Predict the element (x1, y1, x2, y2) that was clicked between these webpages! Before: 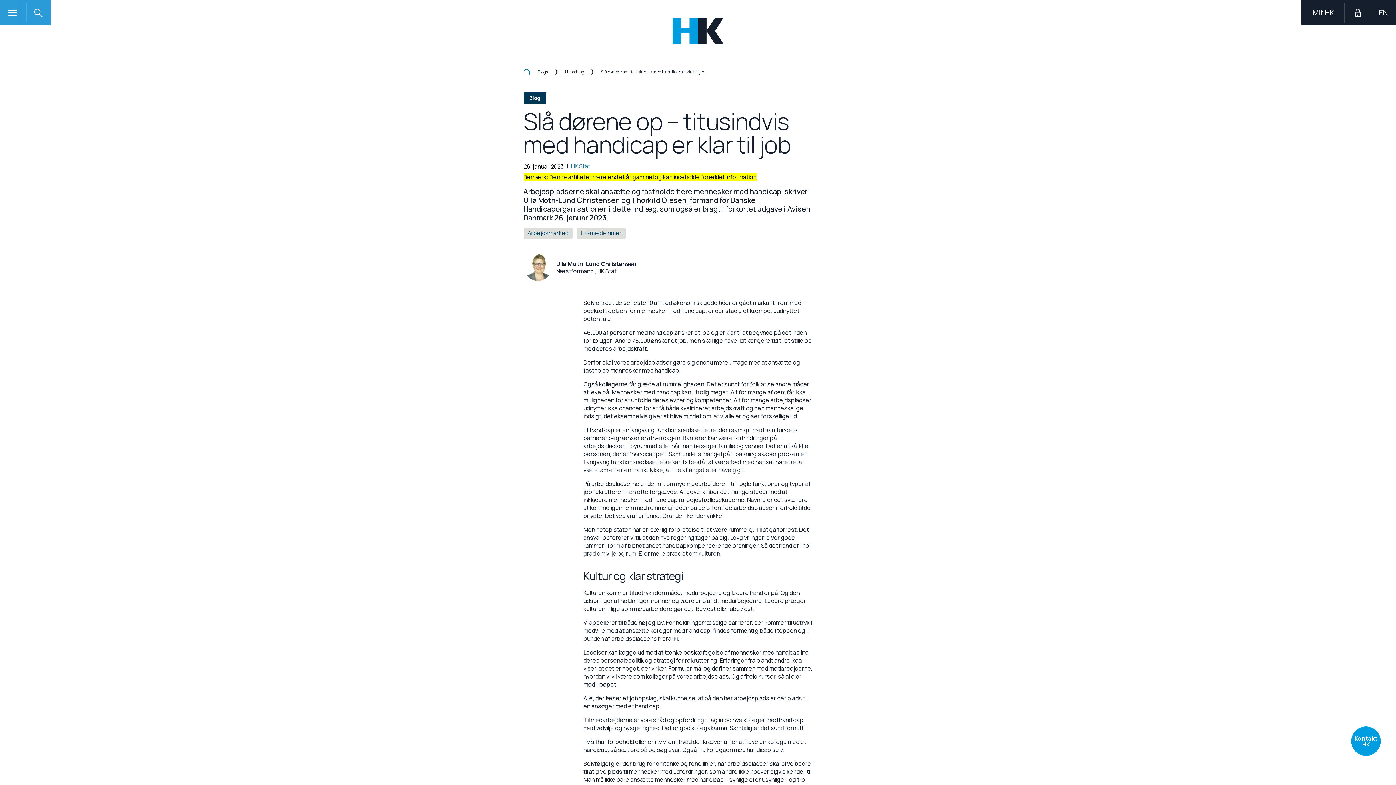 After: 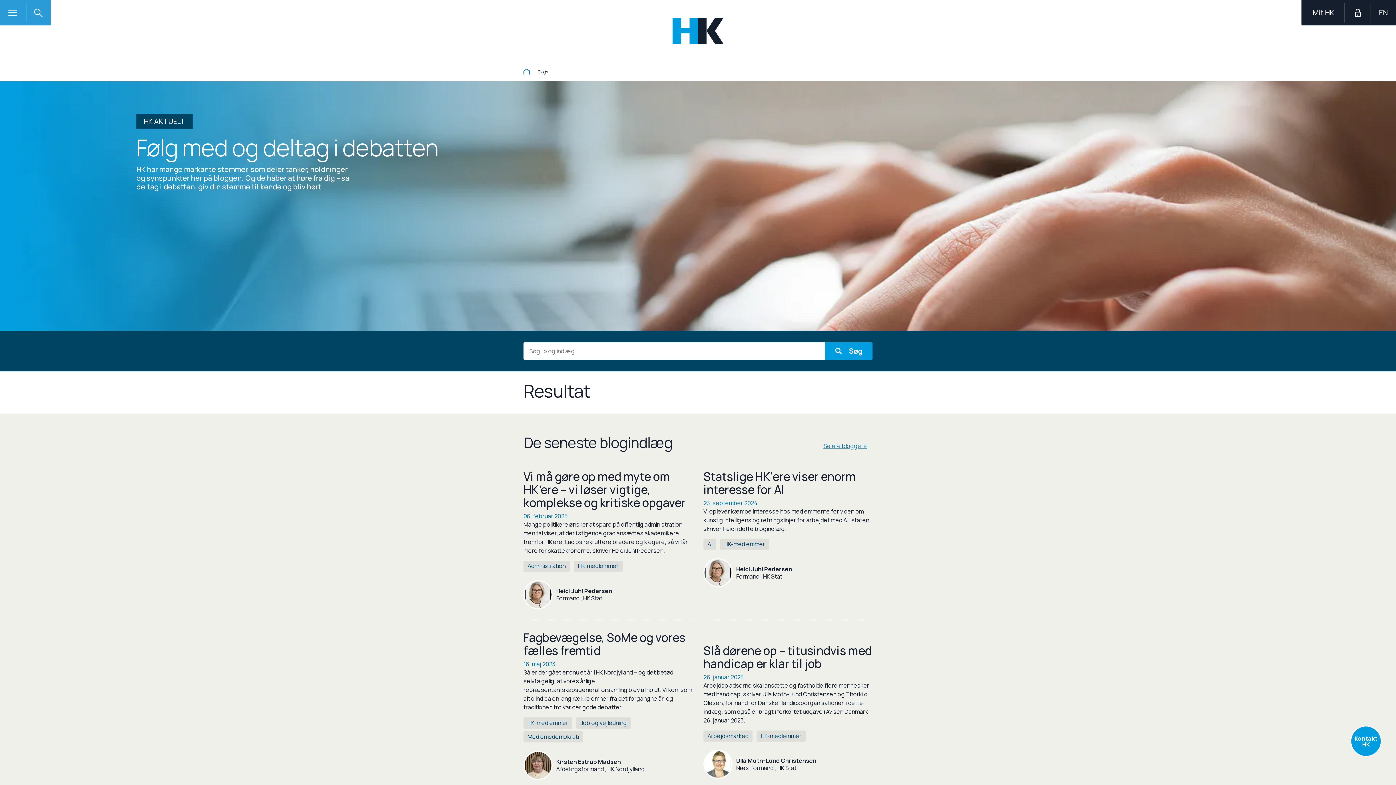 Action: label: HK-medlemmer bbox: (576, 228, 625, 239)